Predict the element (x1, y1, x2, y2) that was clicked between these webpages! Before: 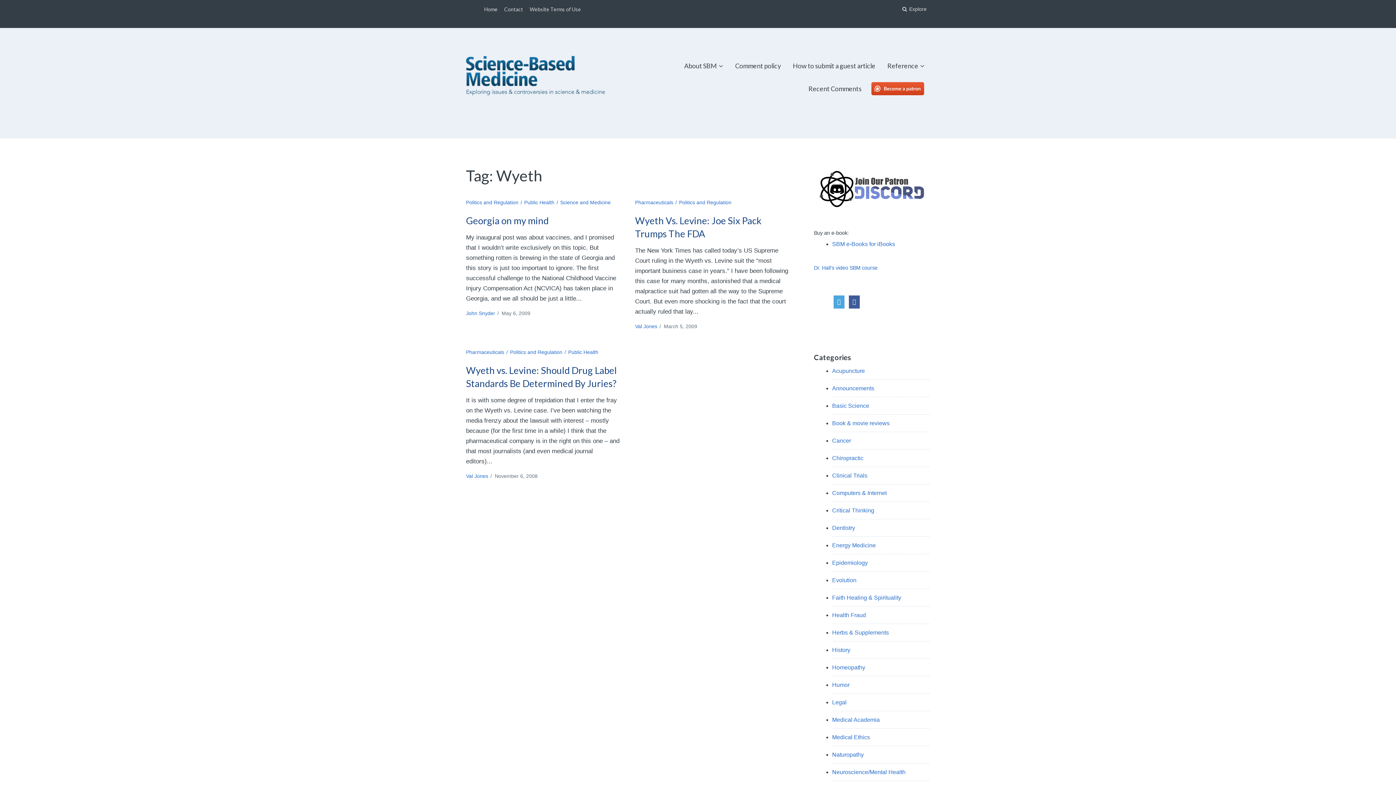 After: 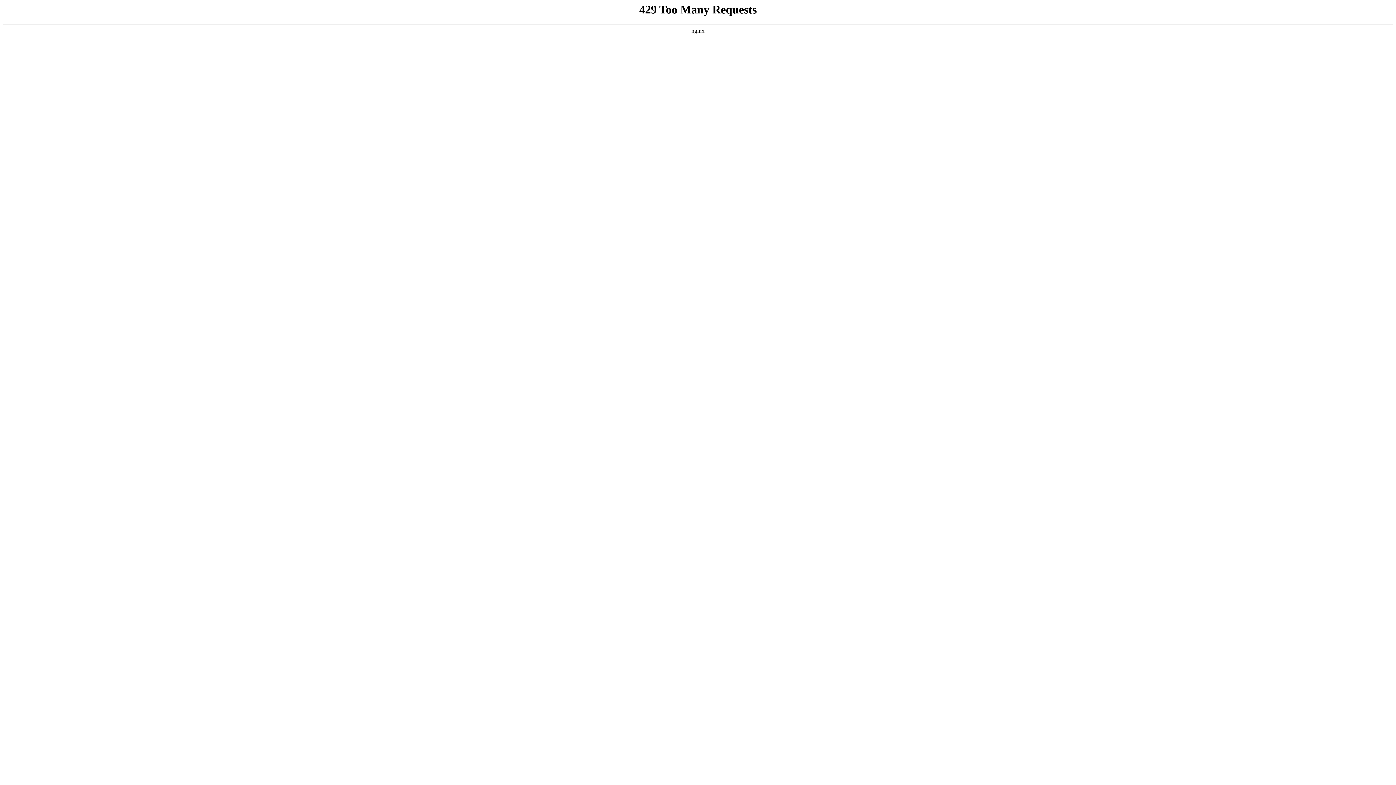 Action: label: Legal bbox: (832, 699, 846, 705)